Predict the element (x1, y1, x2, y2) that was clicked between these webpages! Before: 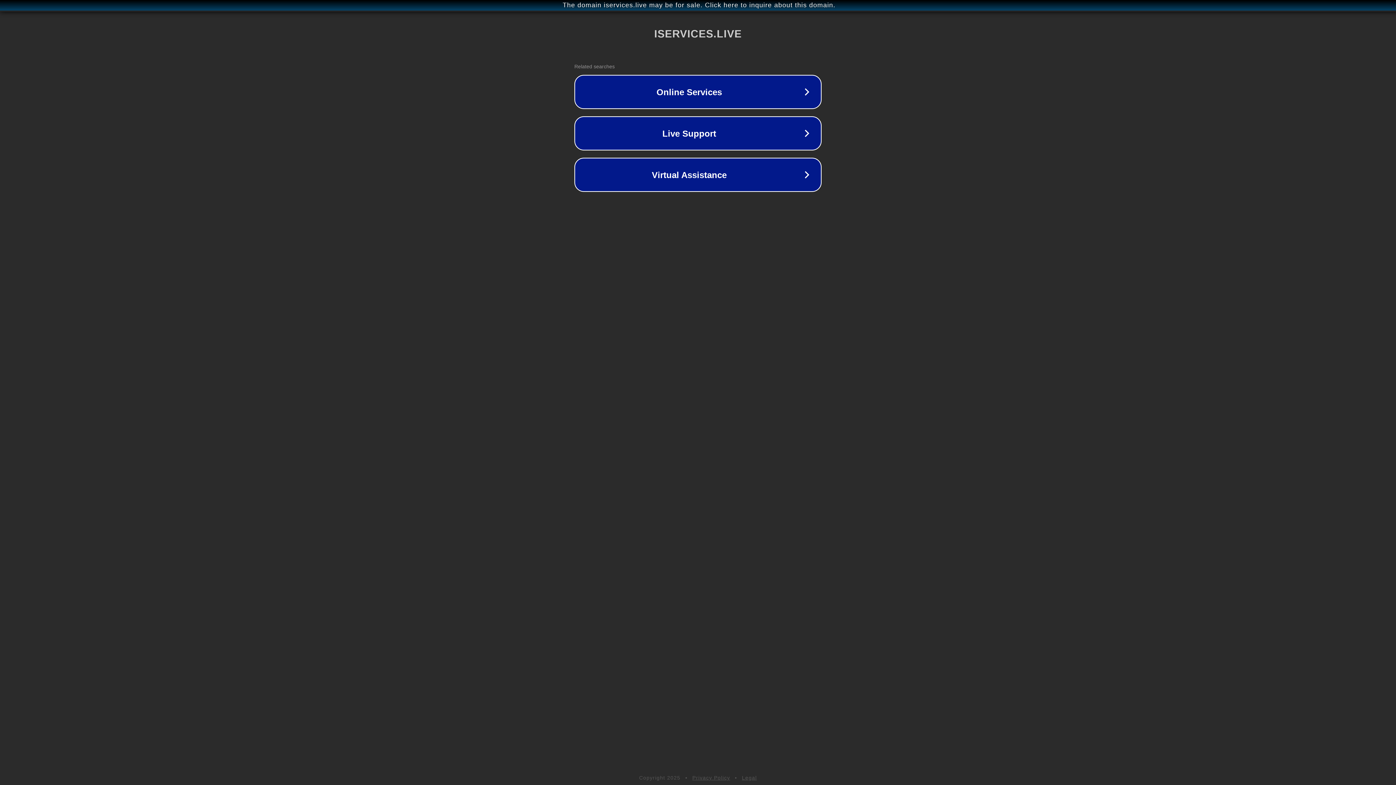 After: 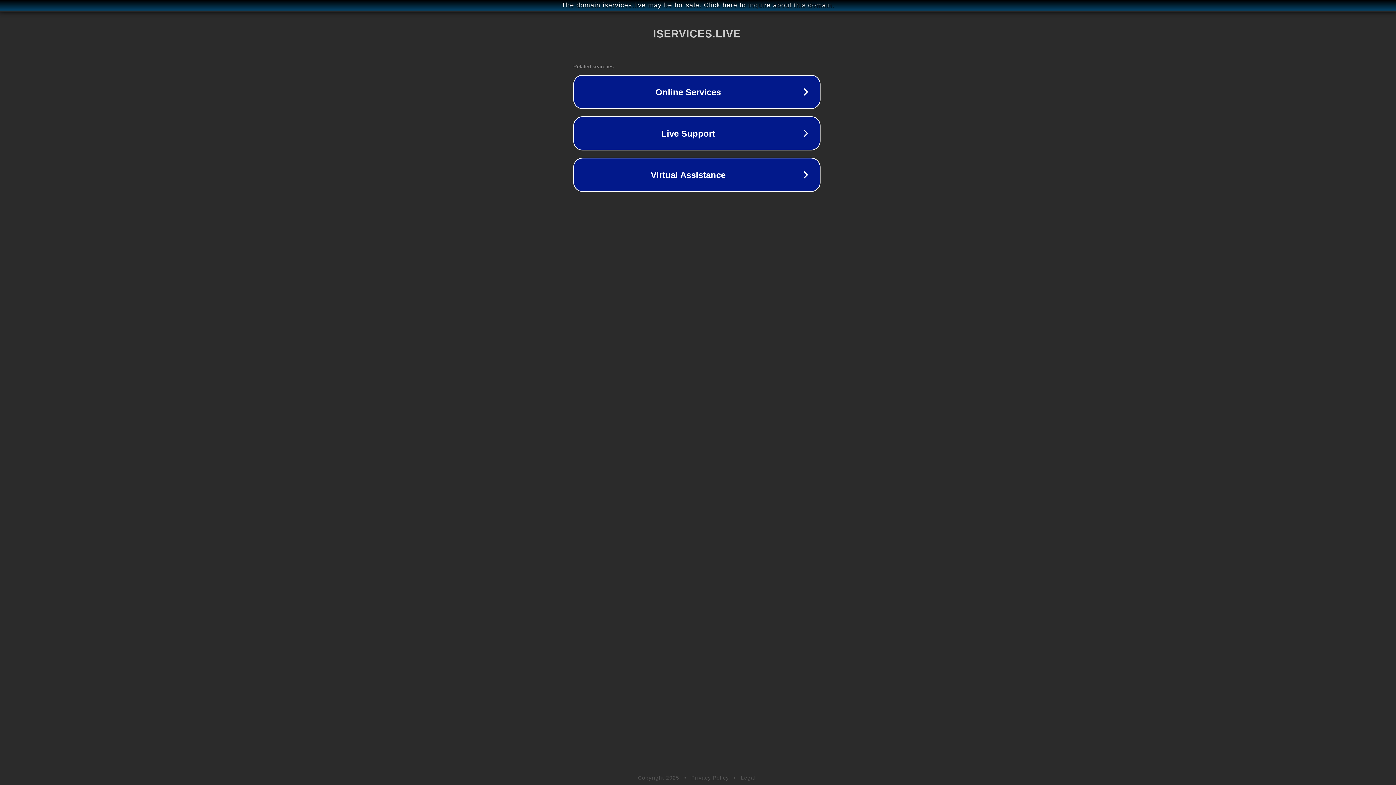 Action: bbox: (1, 1, 1397, 9) label: The domain iservices.live may be for sale. Click here to inquire about this domain.